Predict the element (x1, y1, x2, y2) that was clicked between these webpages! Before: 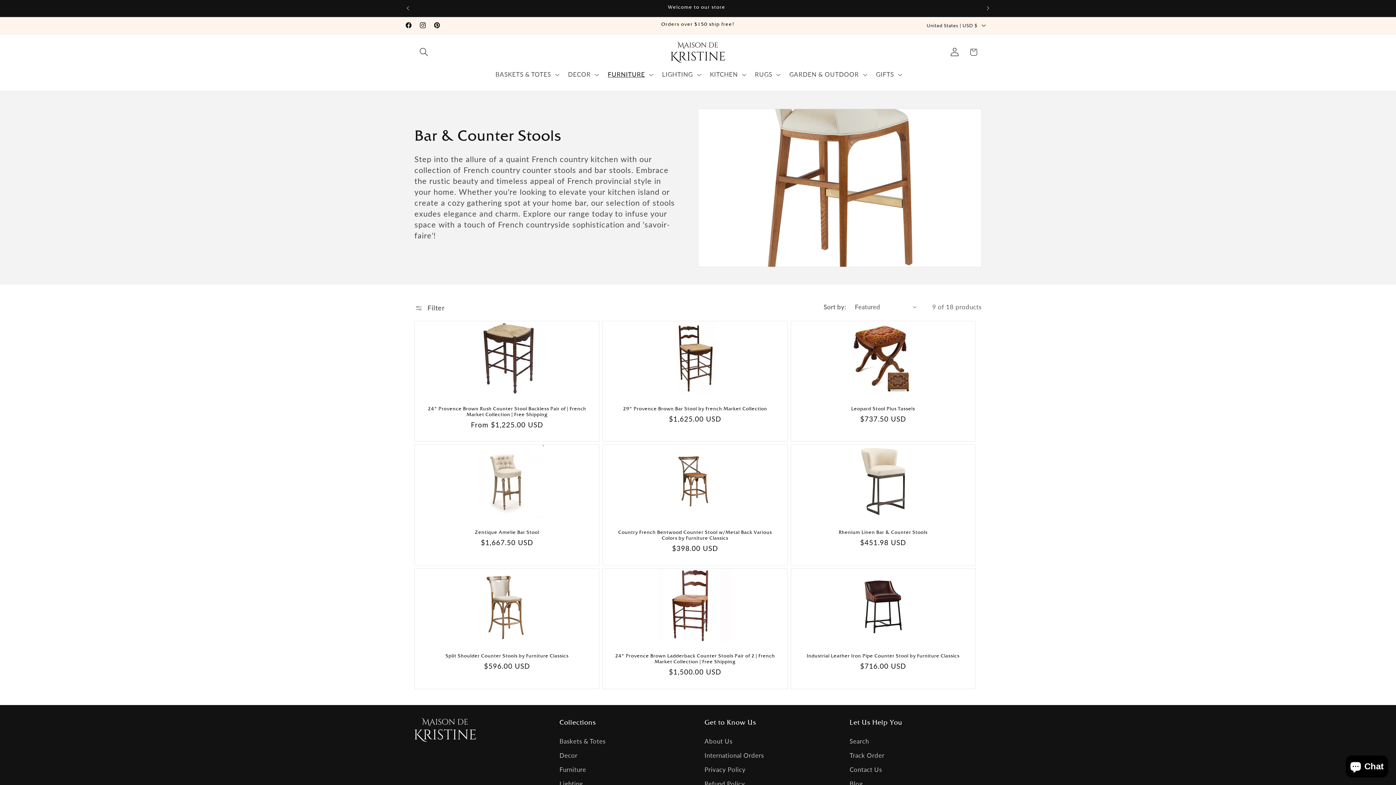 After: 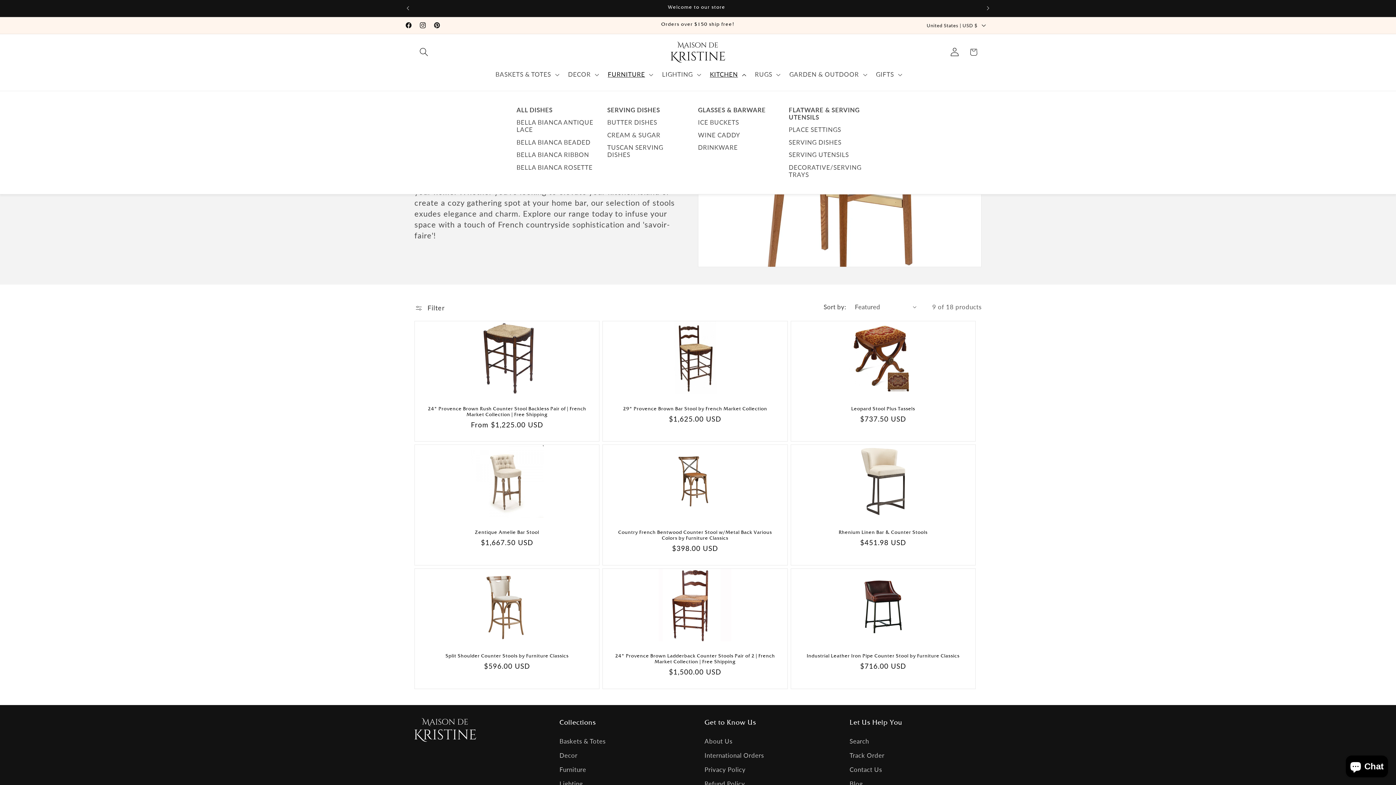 Action: label: KITCHEN bbox: (704, 65, 749, 83)